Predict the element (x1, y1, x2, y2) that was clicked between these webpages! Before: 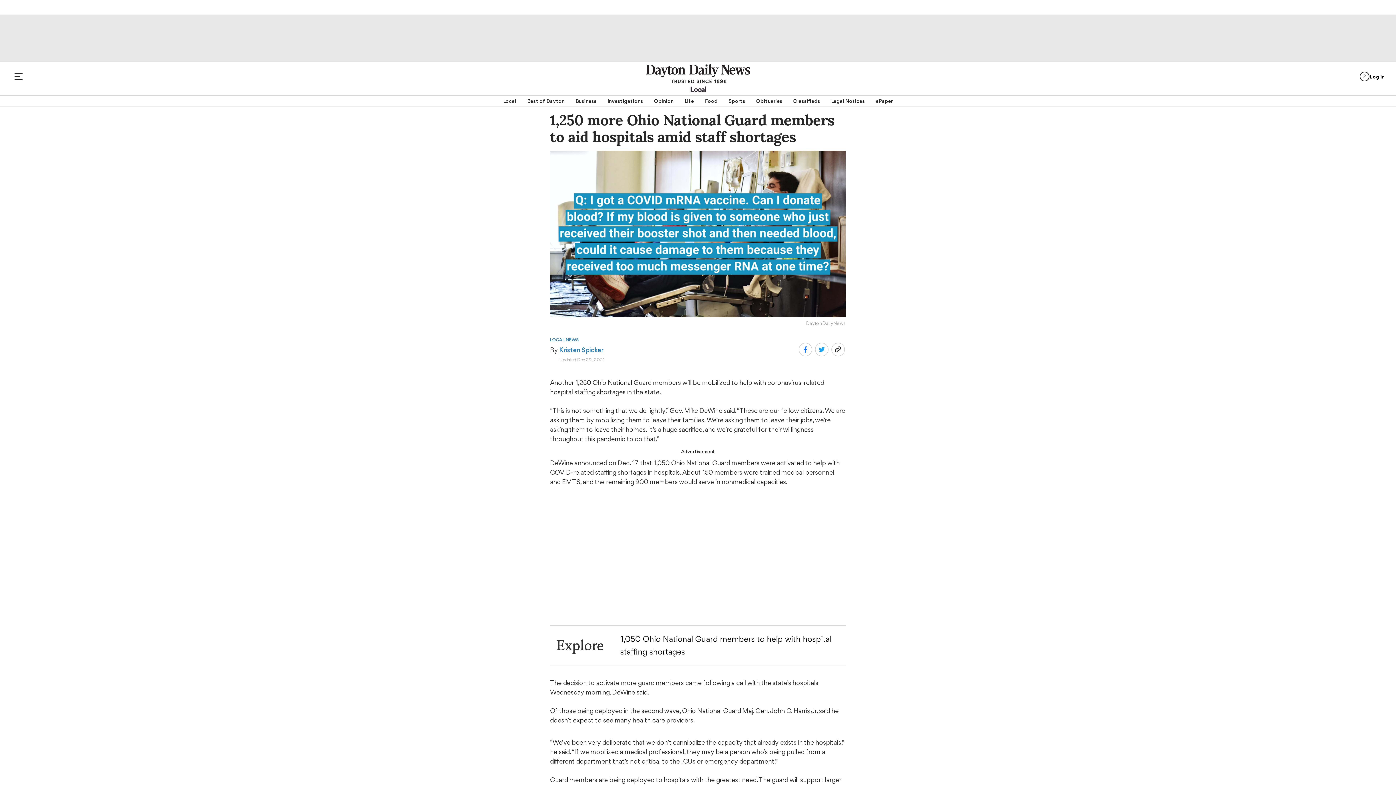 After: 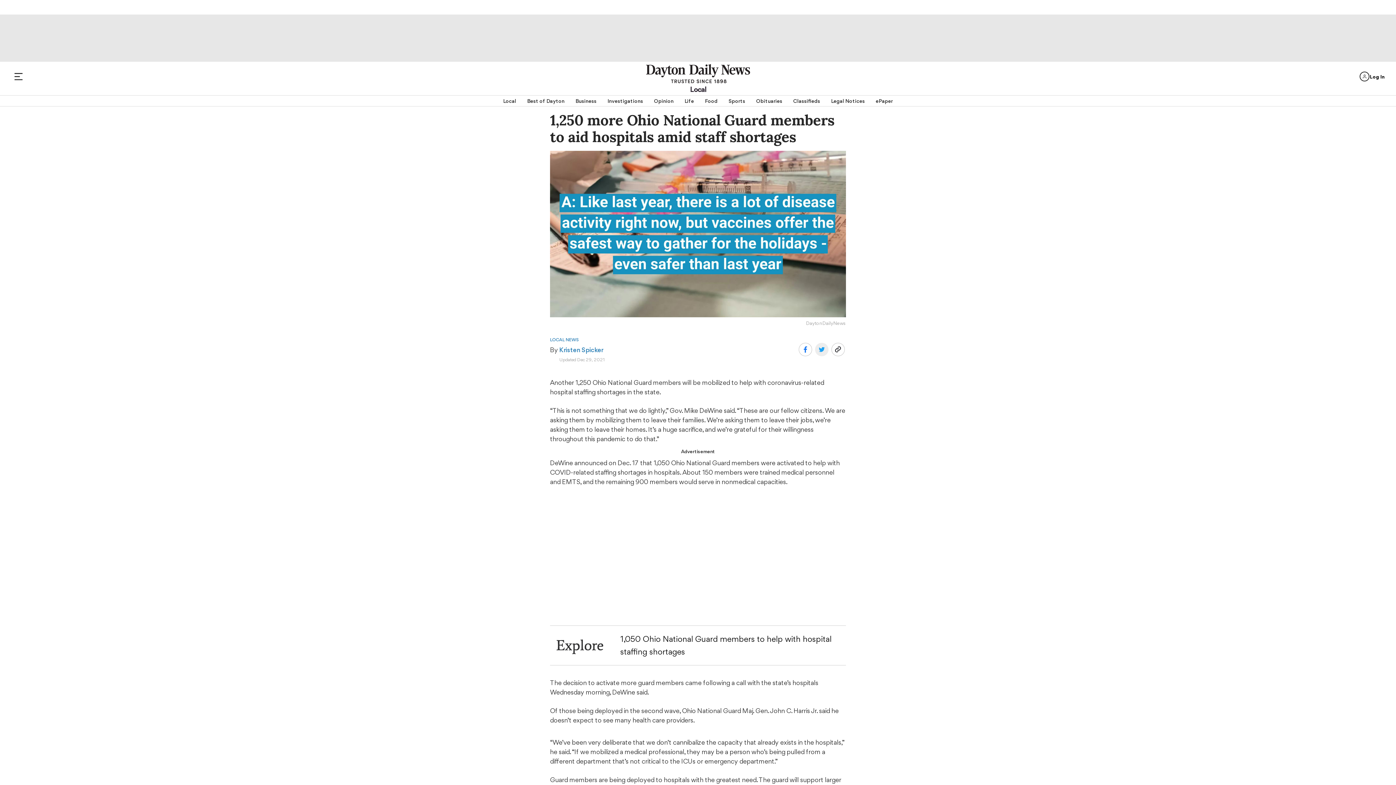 Action: bbox: (814, 343, 828, 356)